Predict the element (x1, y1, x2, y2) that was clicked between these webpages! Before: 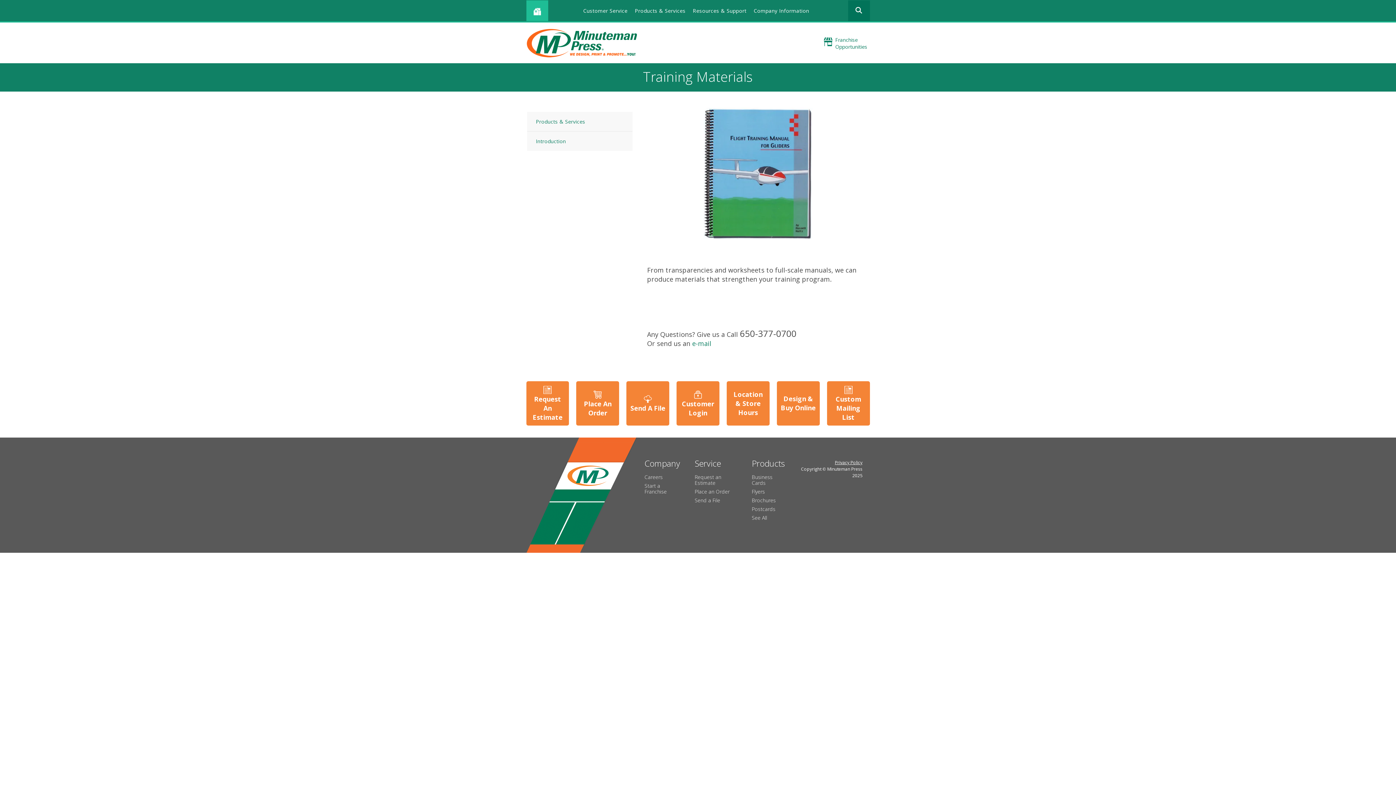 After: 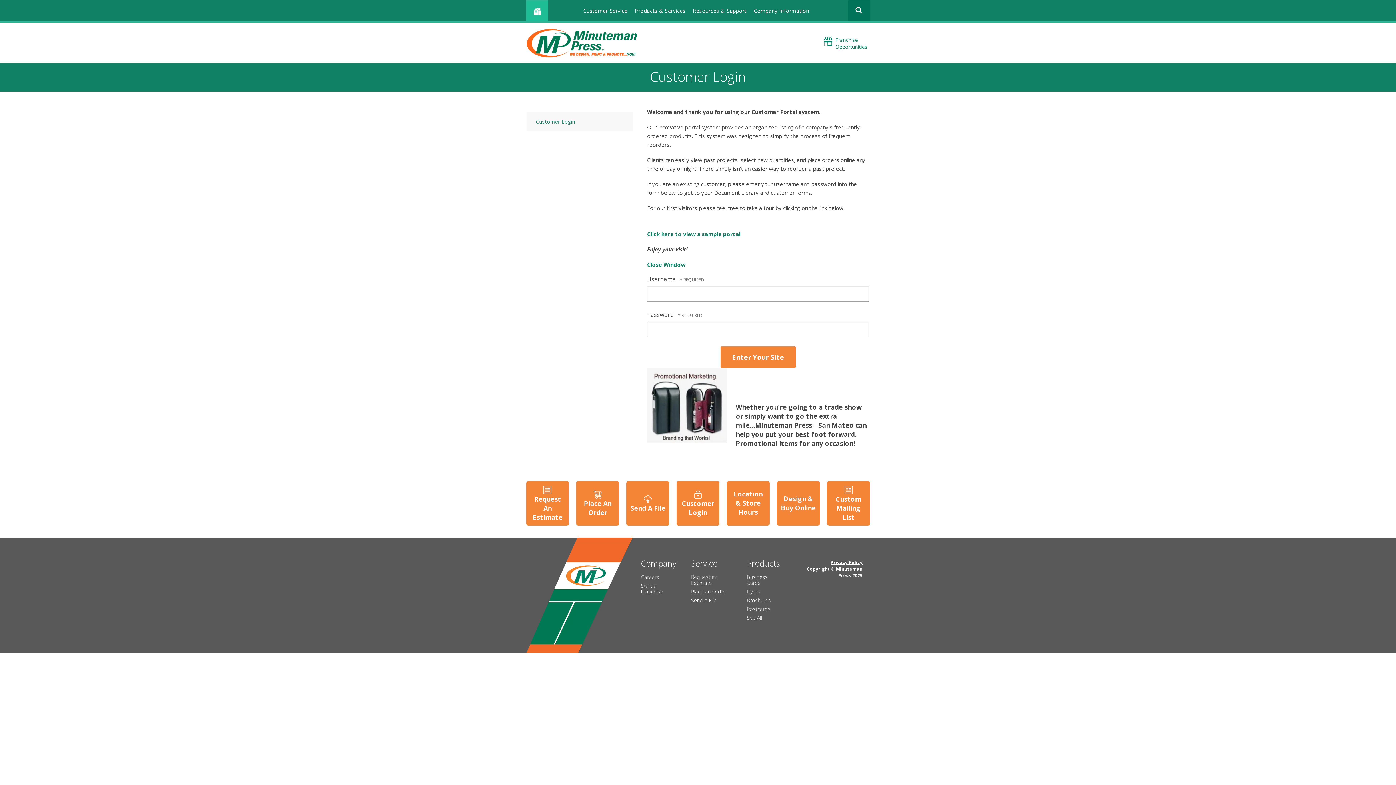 Action: bbox: (694, 389, 702, 398)